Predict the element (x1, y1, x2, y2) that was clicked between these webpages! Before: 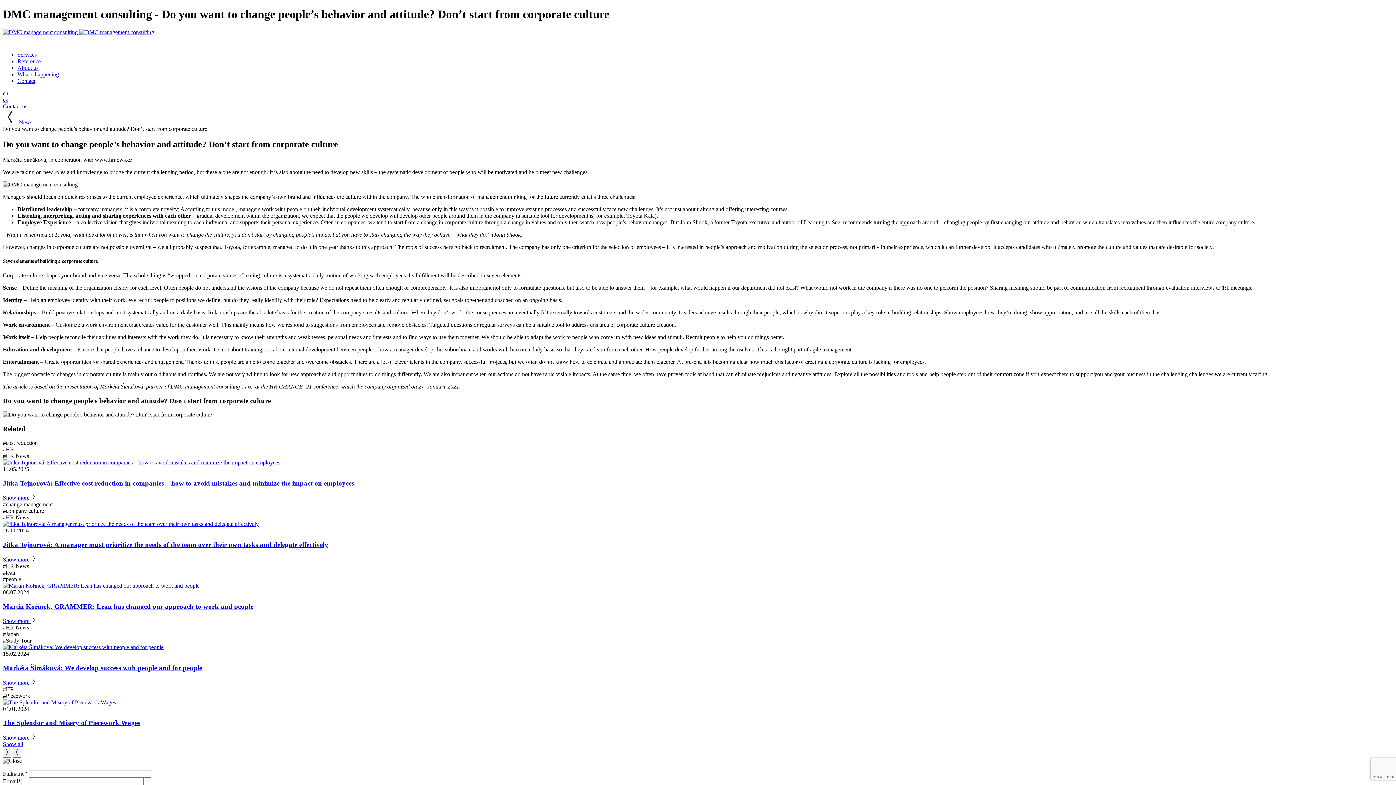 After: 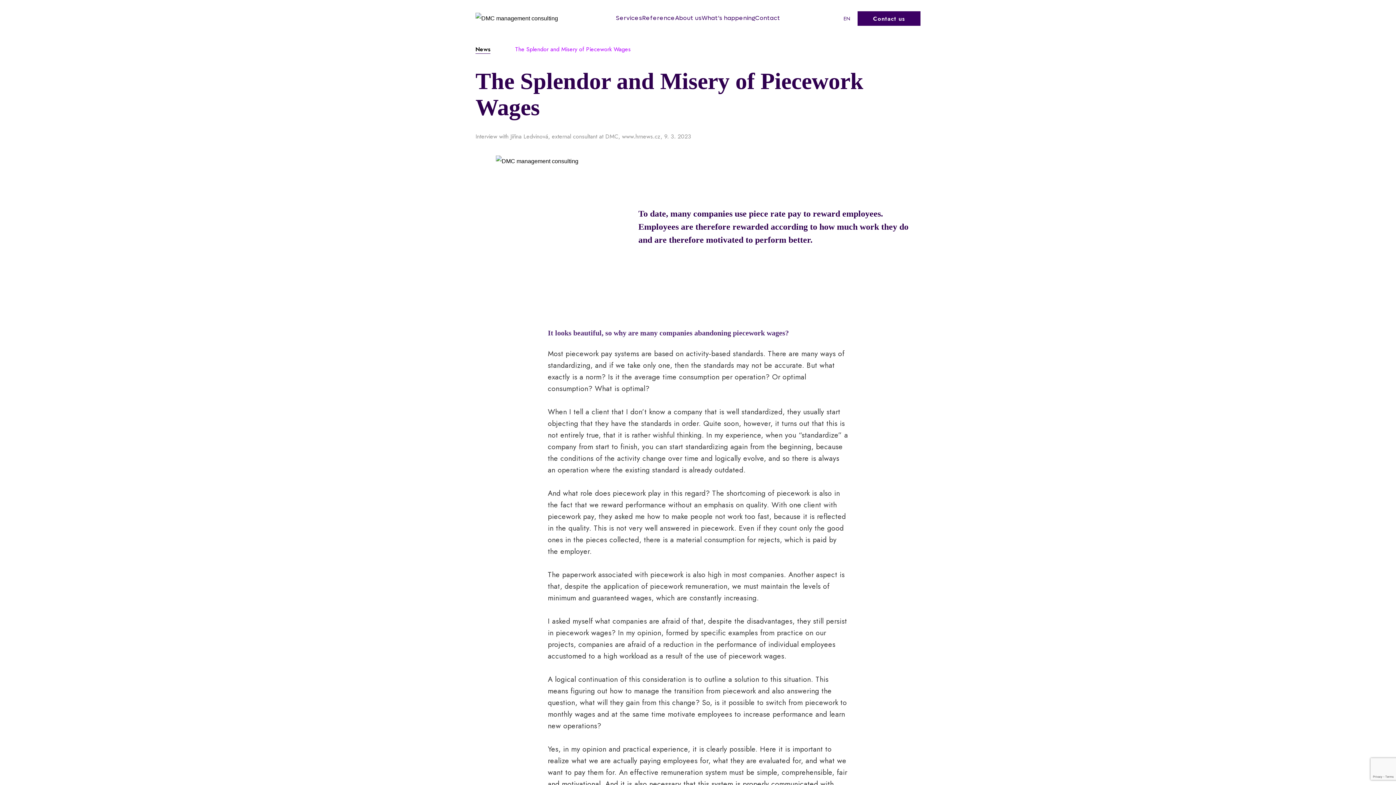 Action: label: Show more  bbox: (2, 734, 36, 741)